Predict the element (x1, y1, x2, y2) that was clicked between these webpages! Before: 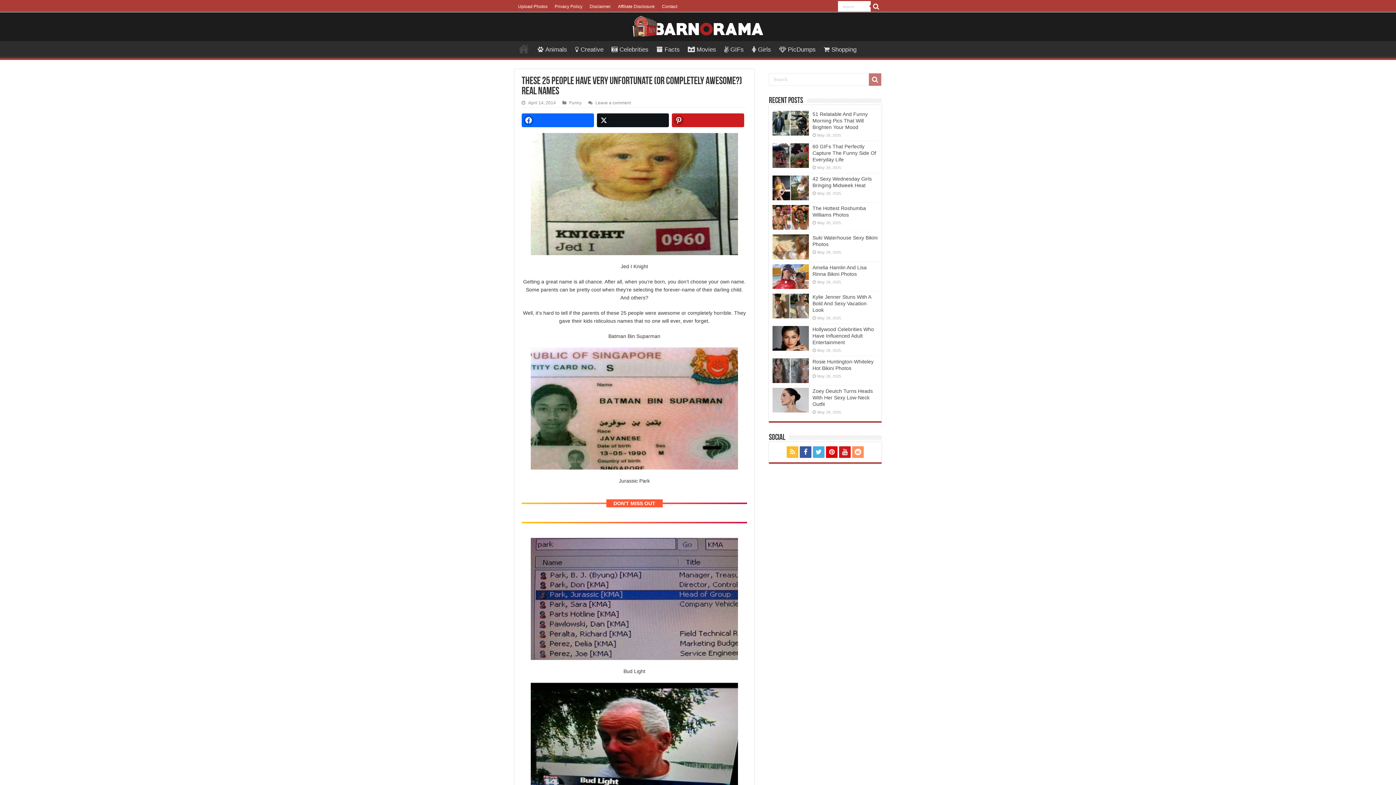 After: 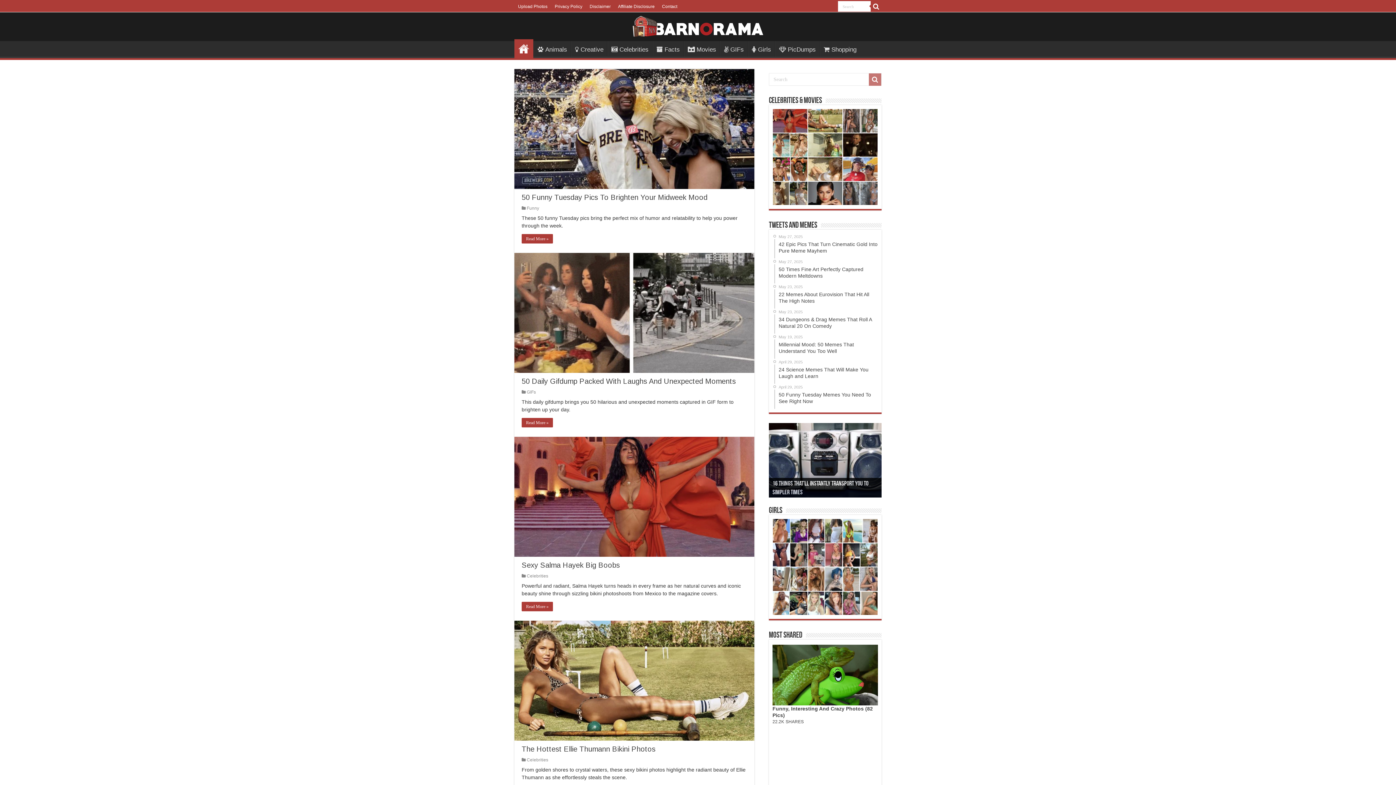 Action: bbox: (632, 16, 763, 33)